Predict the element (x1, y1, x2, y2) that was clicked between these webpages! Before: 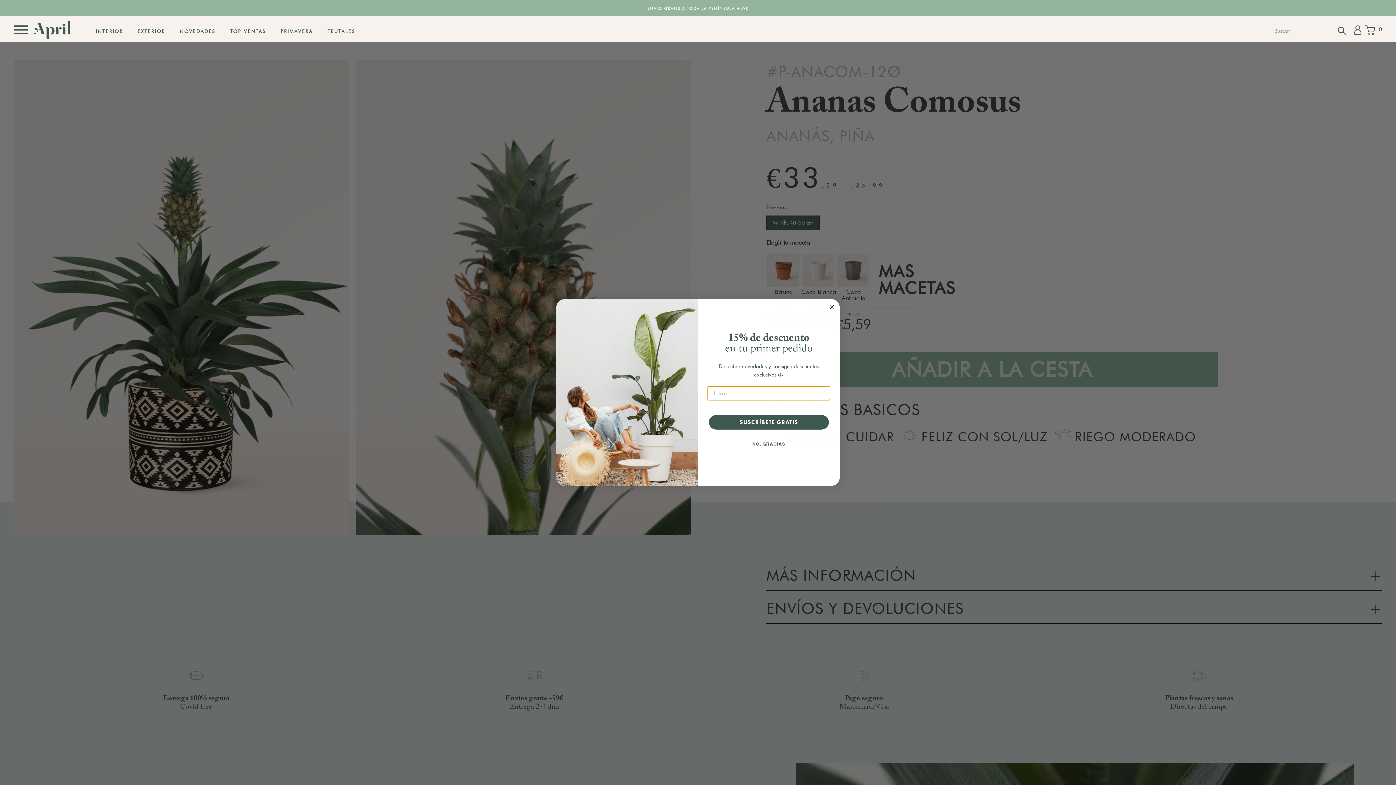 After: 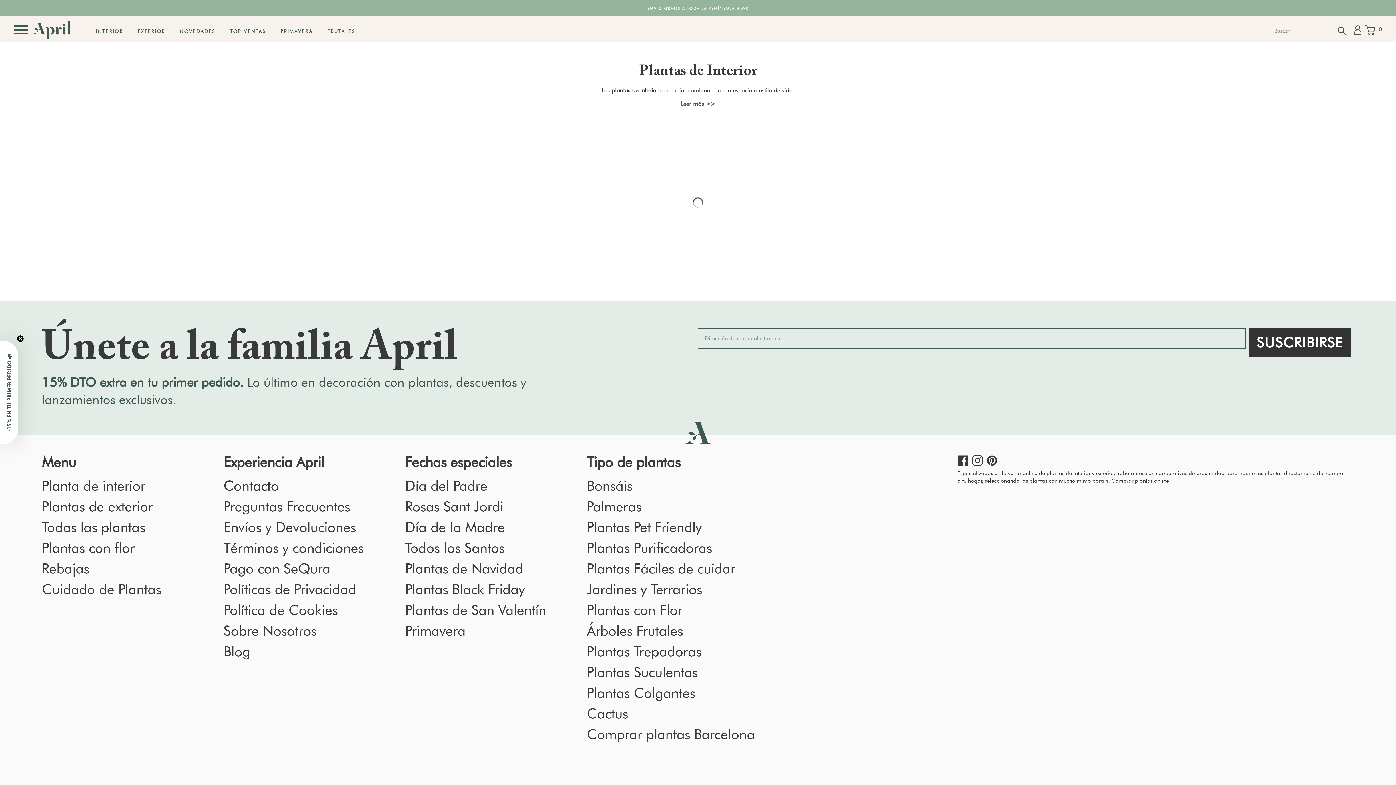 Action: label: INTERIOR bbox: (95, 28, 123, 34)